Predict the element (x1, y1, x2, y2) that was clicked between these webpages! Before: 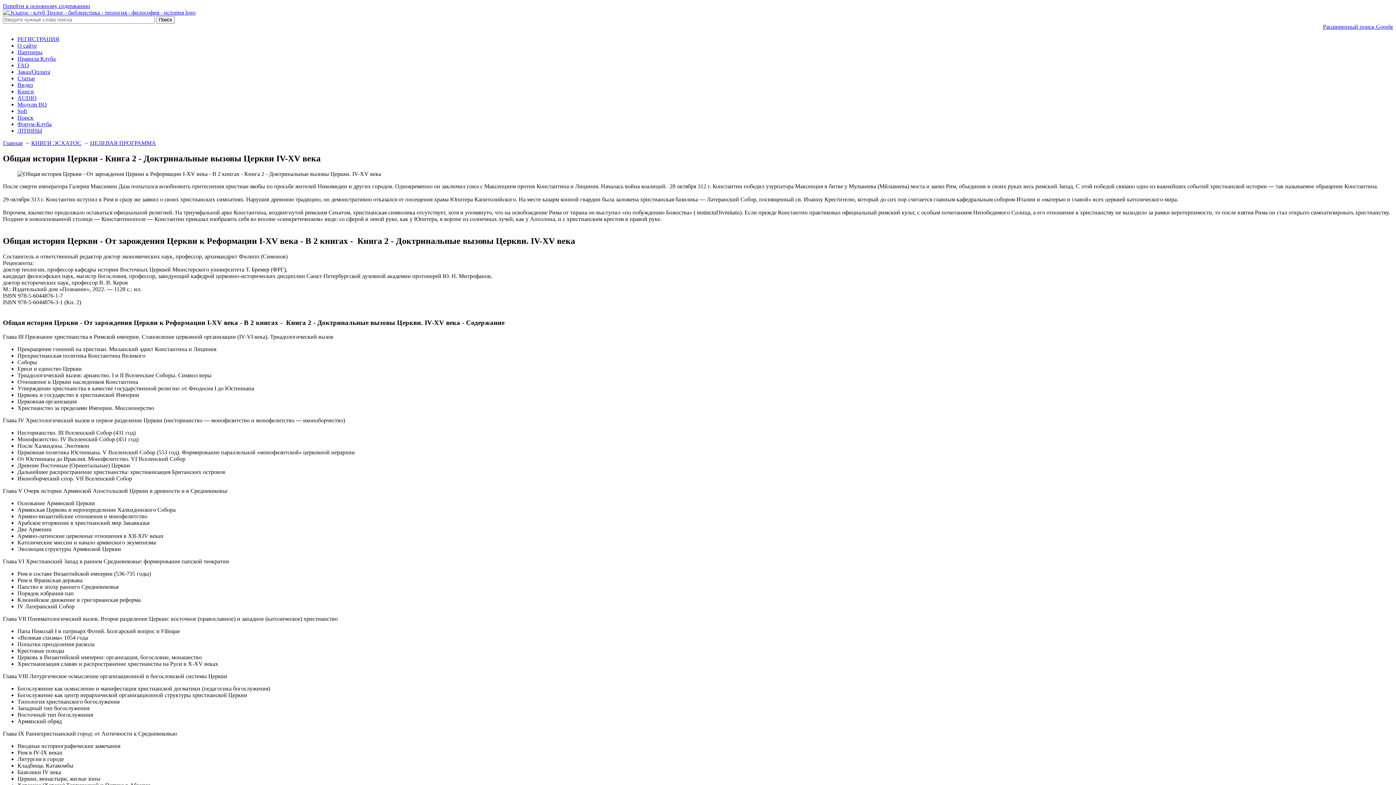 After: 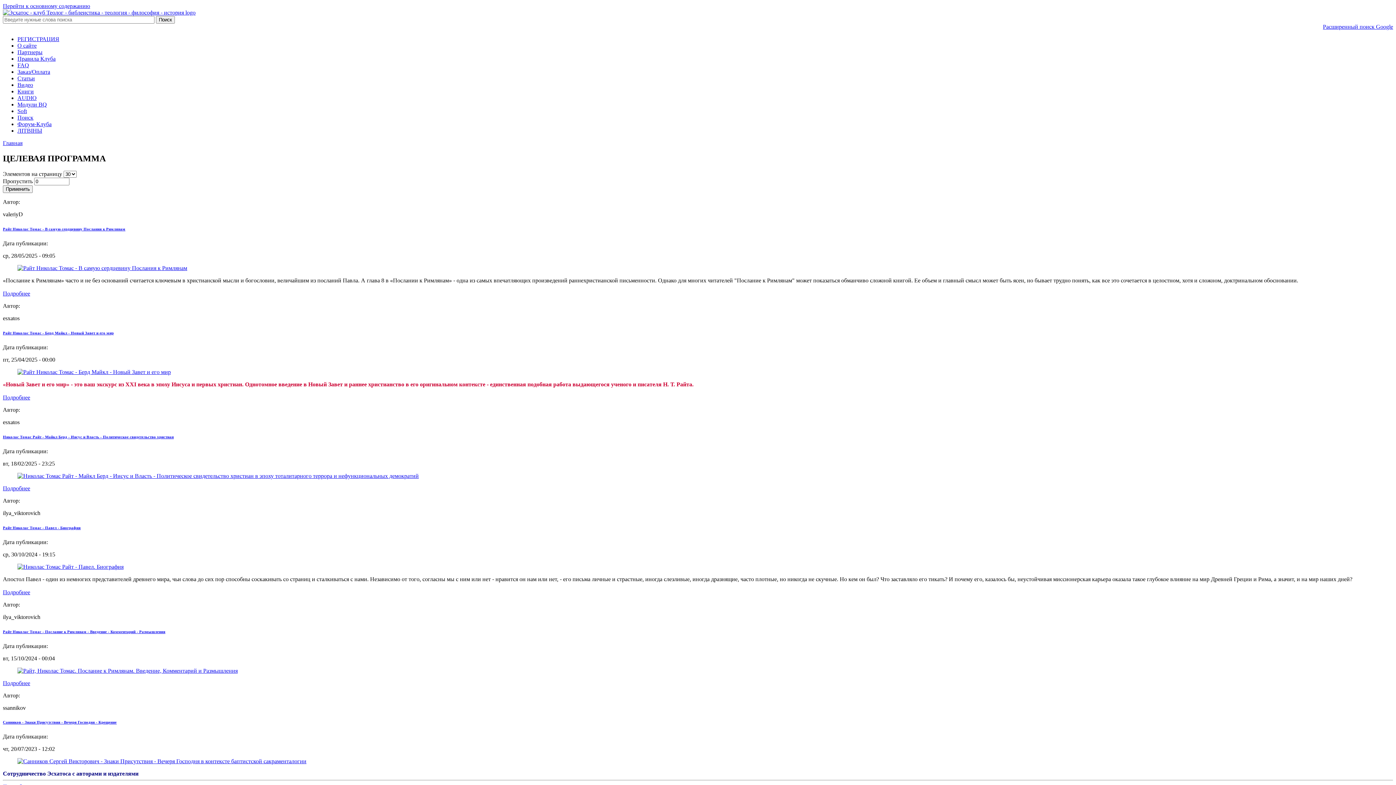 Action: bbox: (90, 140, 156, 146) label: ЦЕЛЕВАЯ ПРОГРАММА